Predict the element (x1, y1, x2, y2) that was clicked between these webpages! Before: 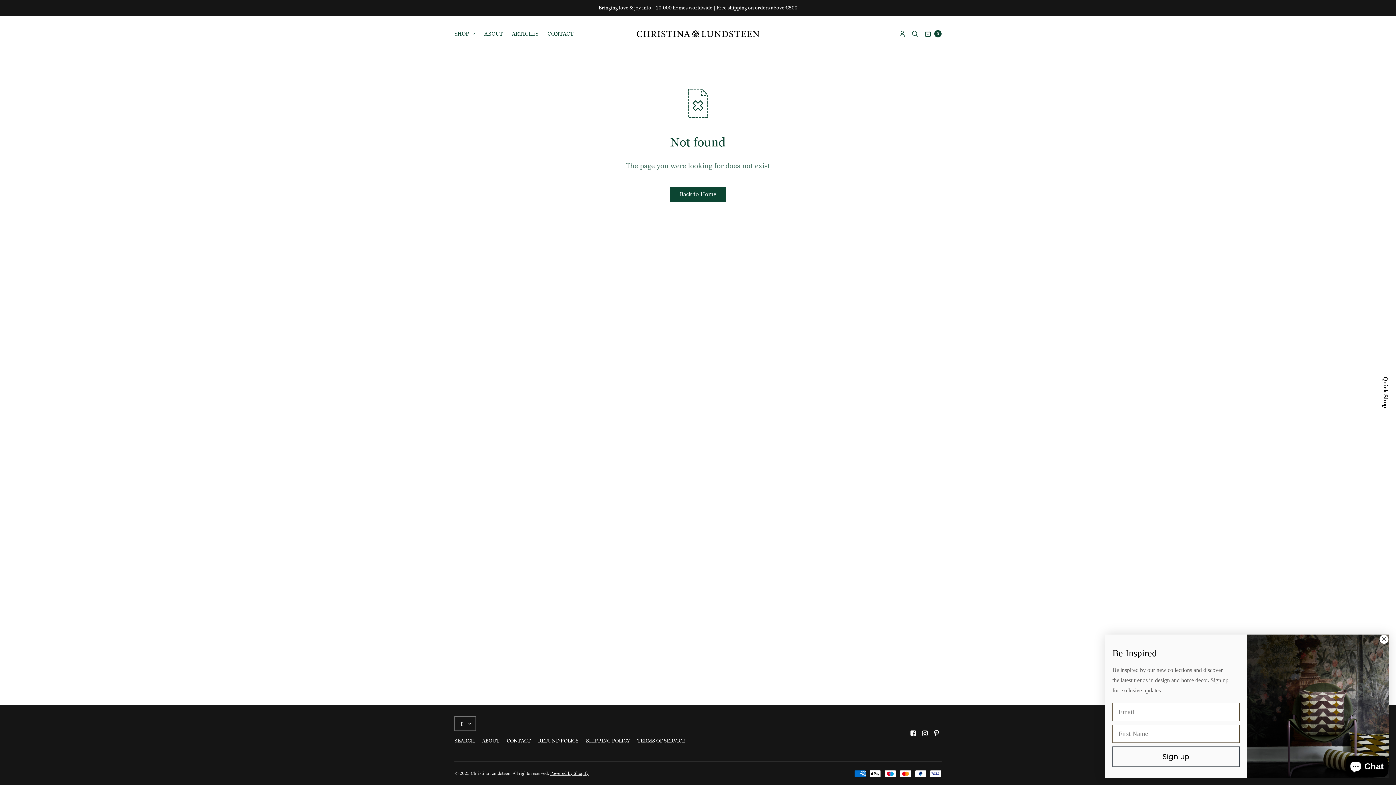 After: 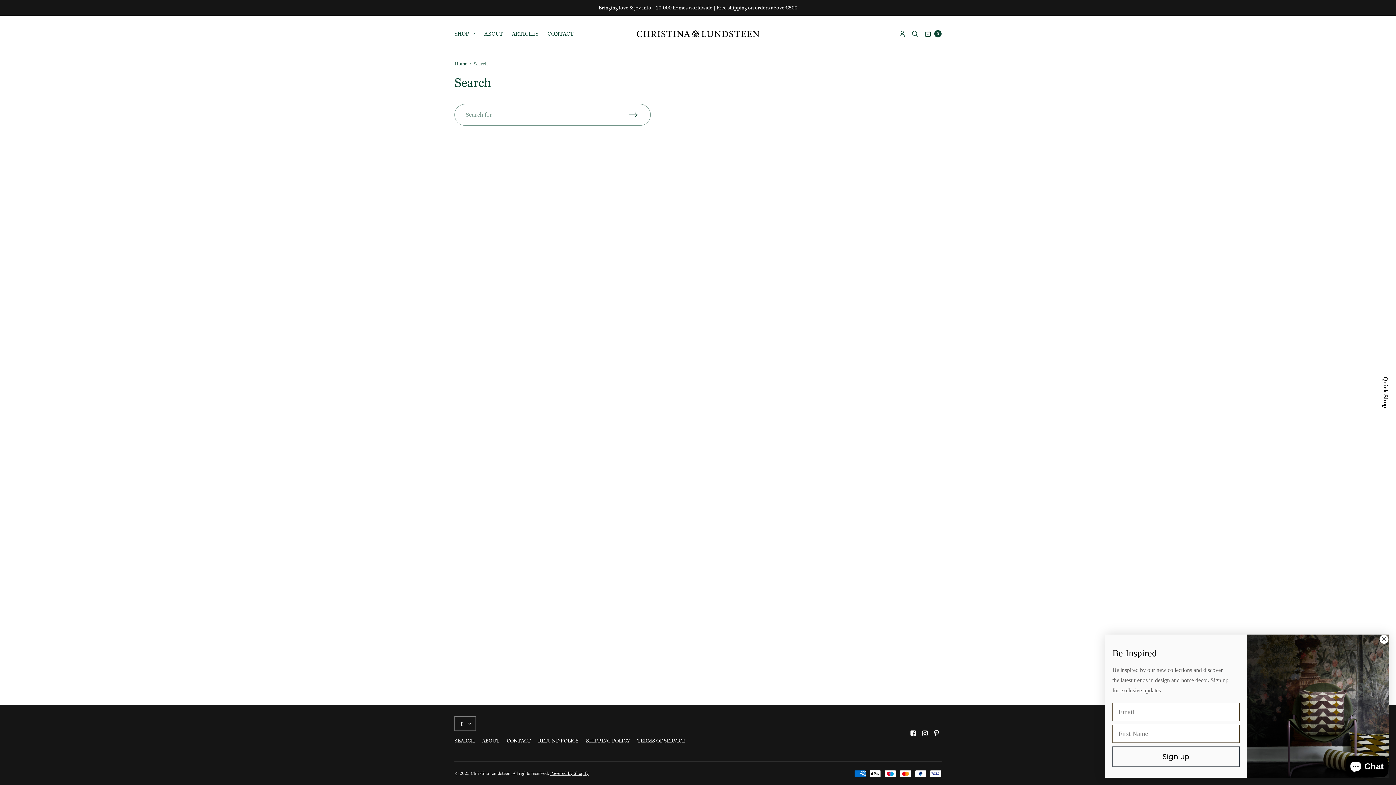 Action: label: SEARCH bbox: (454, 734, 474, 747)